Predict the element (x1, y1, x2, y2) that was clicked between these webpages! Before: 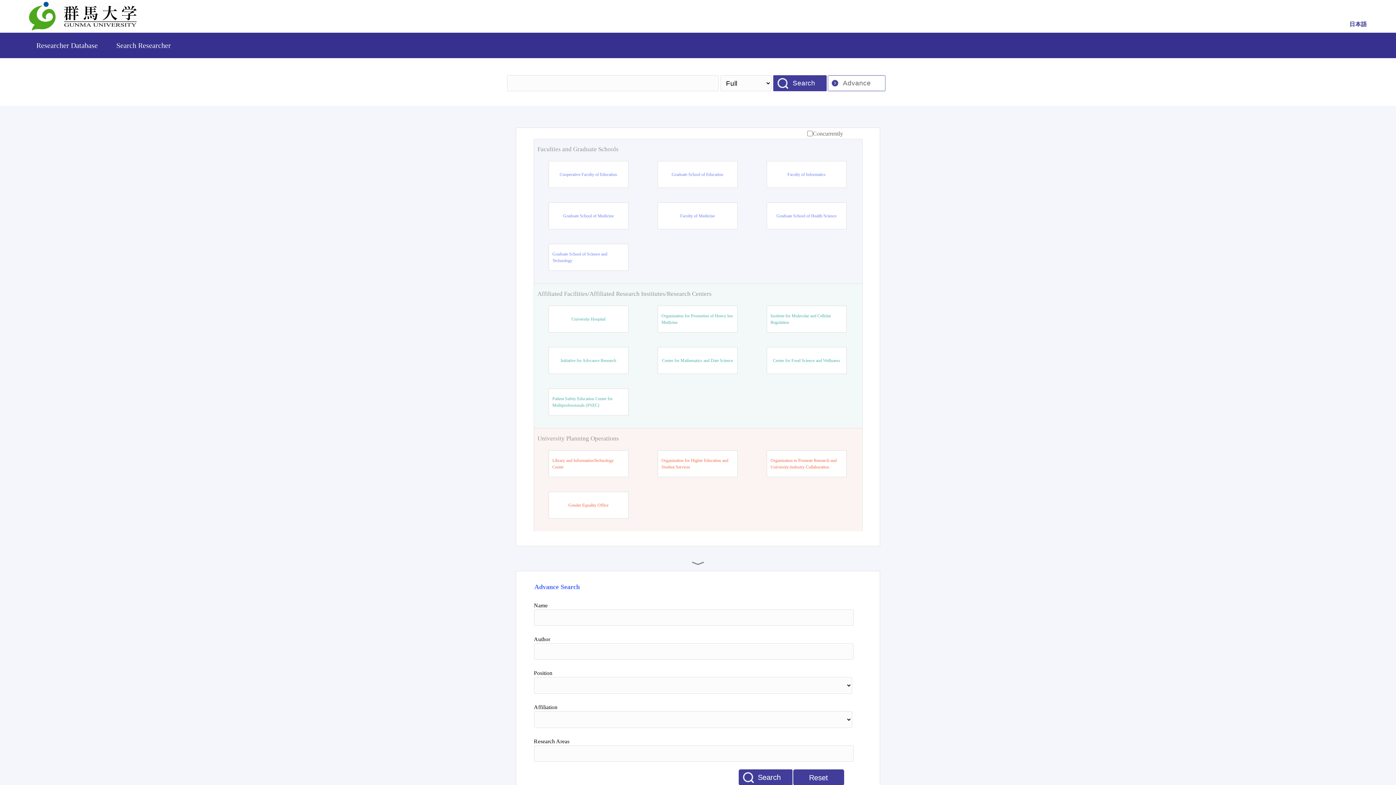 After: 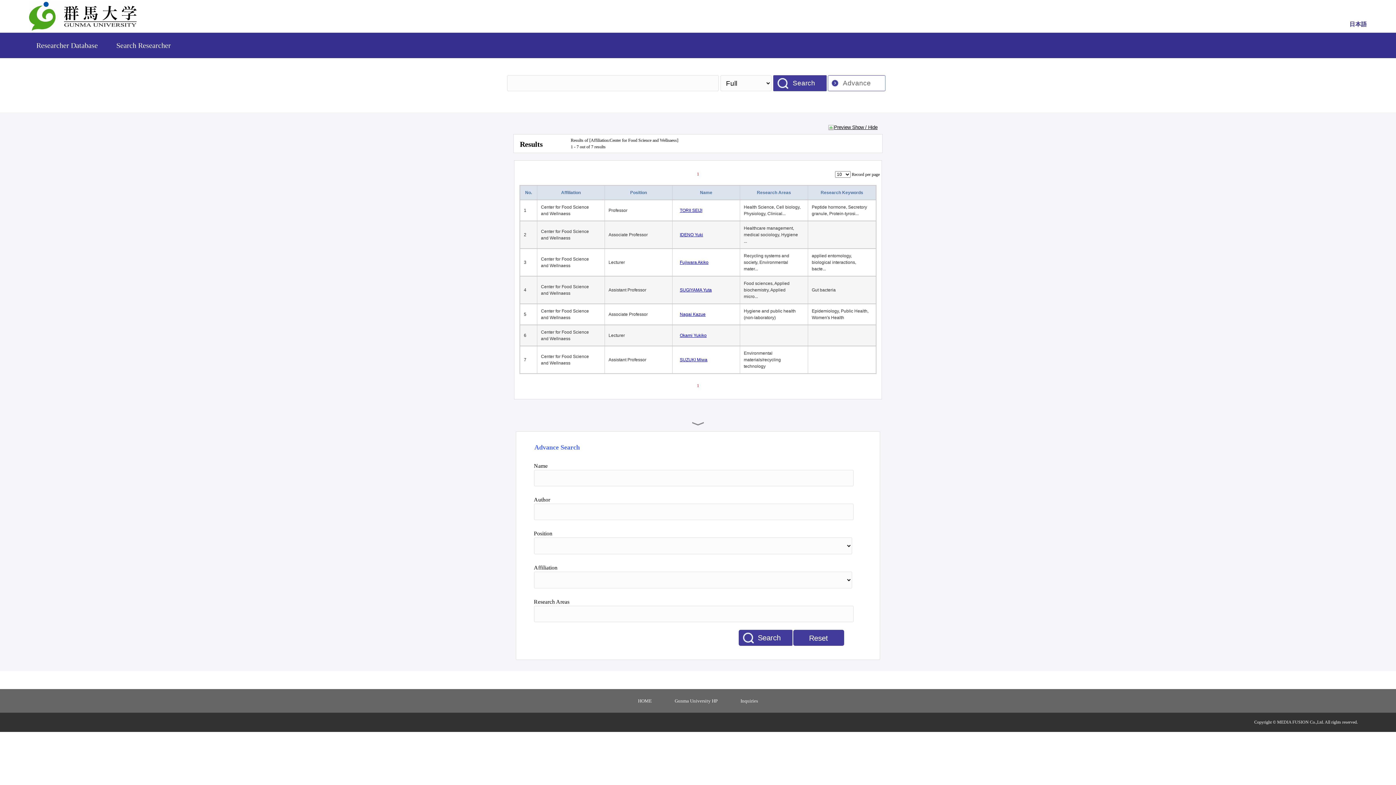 Action: label: Center for Food Science and Wellnaess bbox: (773, 357, 840, 364)